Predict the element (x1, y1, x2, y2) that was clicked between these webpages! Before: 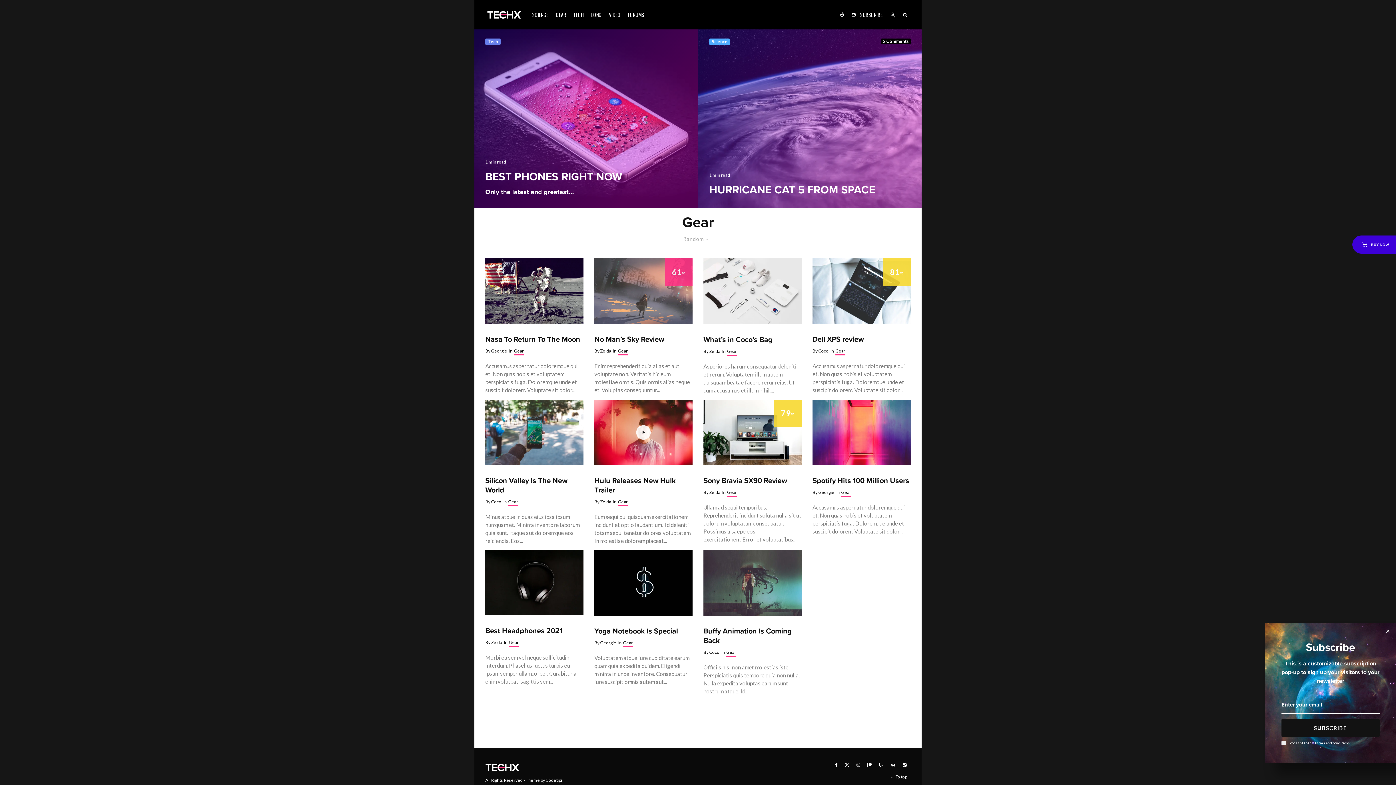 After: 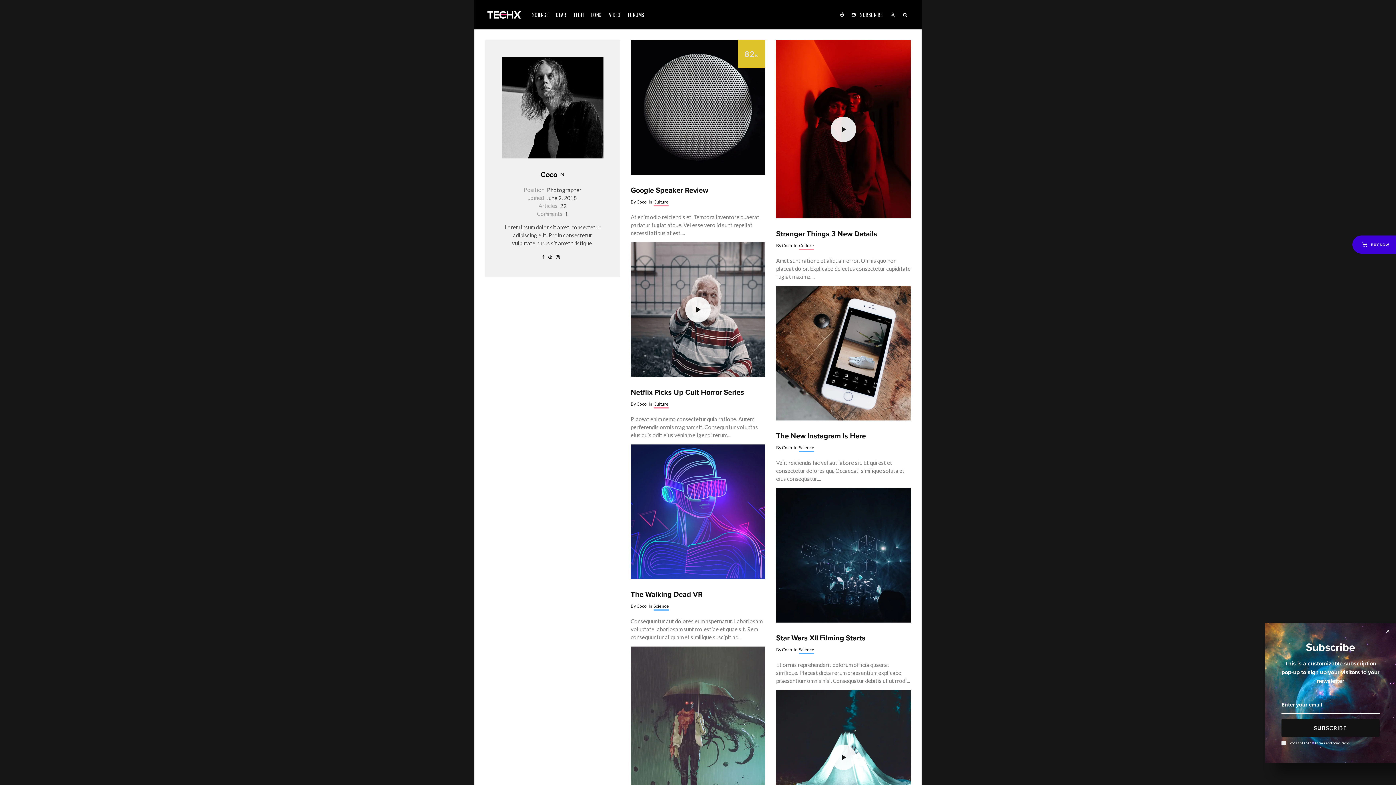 Action: label: By Coco bbox: (485, 499, 501, 504)